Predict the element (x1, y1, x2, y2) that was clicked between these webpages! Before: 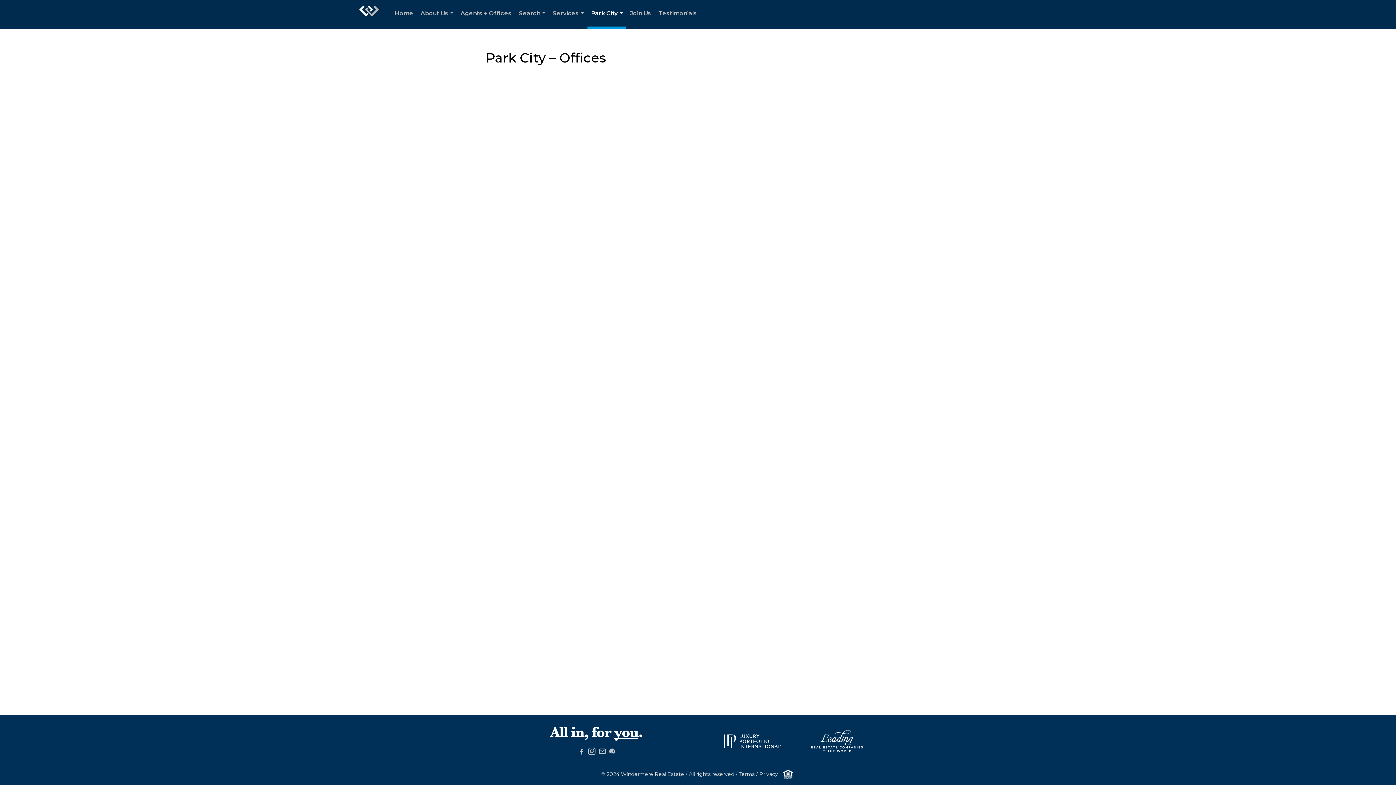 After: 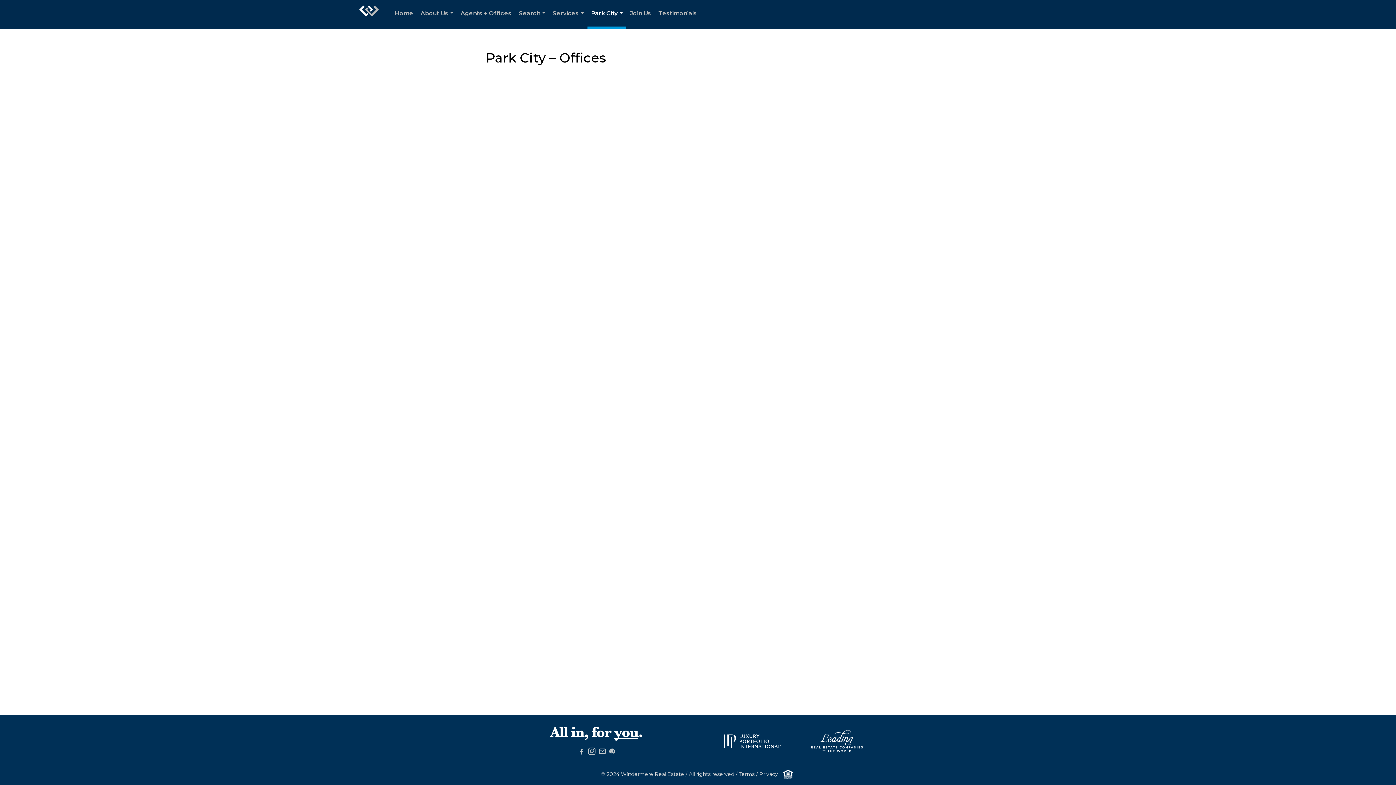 Action: bbox: (759, 771, 781, 777) label: Privacy  